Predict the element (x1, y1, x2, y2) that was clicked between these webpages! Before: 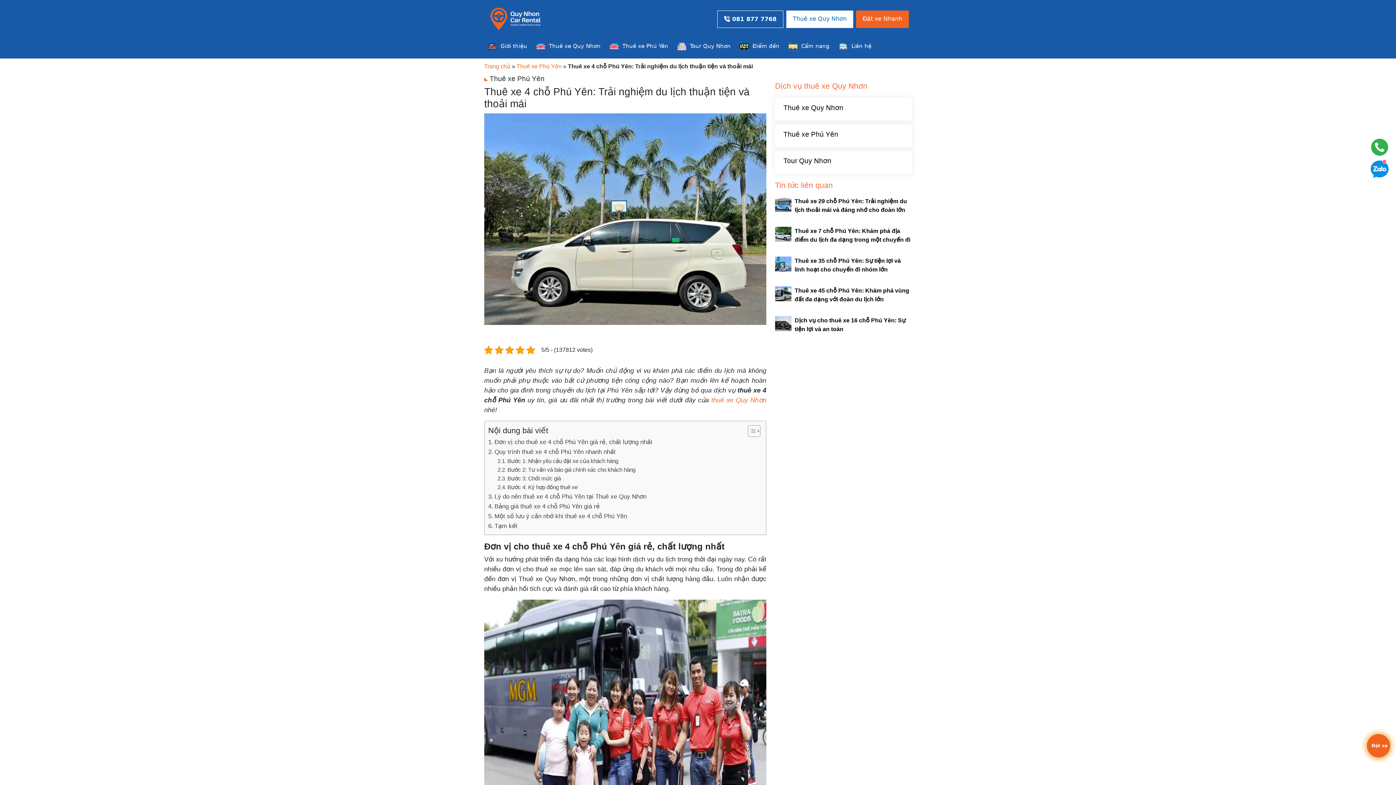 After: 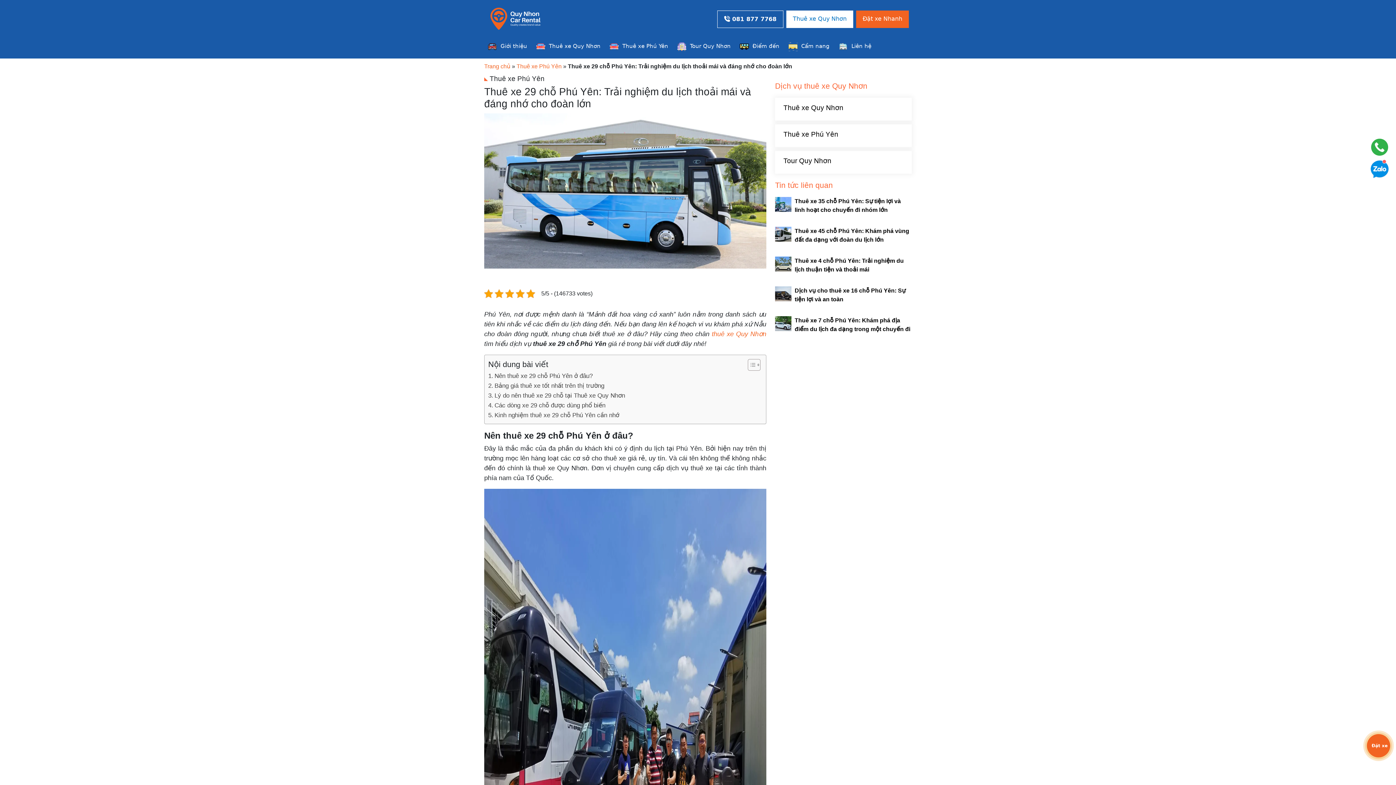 Action: bbox: (775, 197, 912, 218) label: Thuê xe 29 chỗ Phú Yên: Trải nghiệm du lịch thoải mái và đáng nhớ cho đoàn lớn